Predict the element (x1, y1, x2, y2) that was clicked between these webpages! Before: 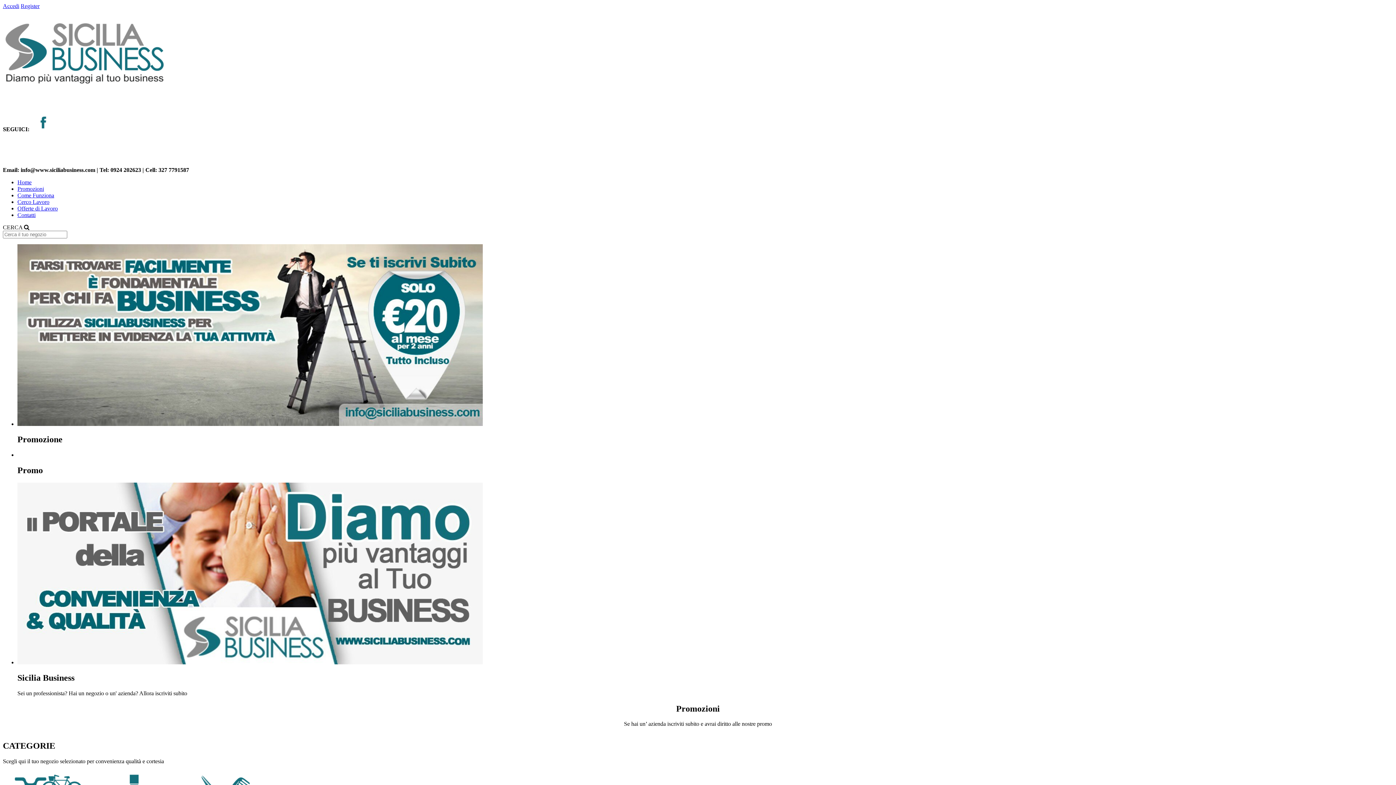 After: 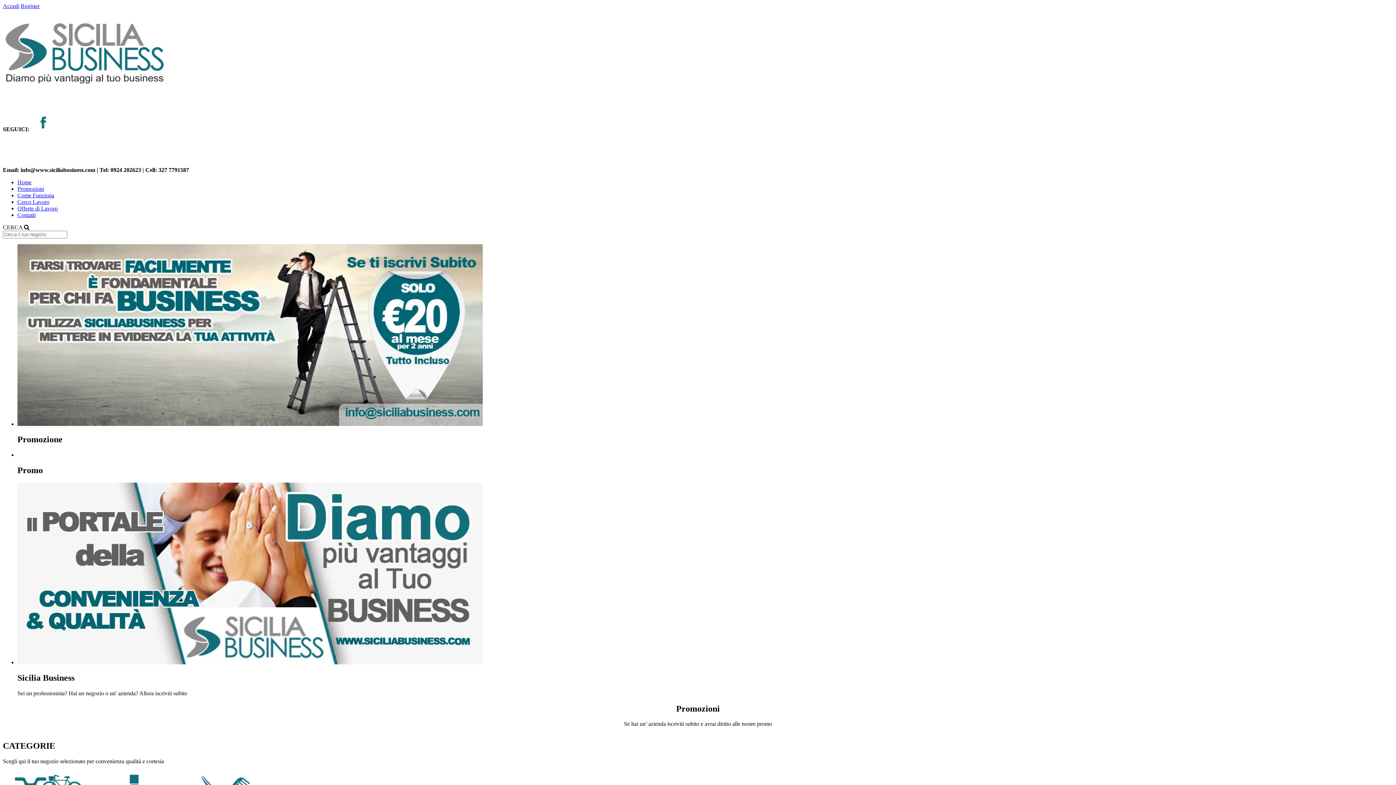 Action: label: Home bbox: (17, 179, 31, 185)